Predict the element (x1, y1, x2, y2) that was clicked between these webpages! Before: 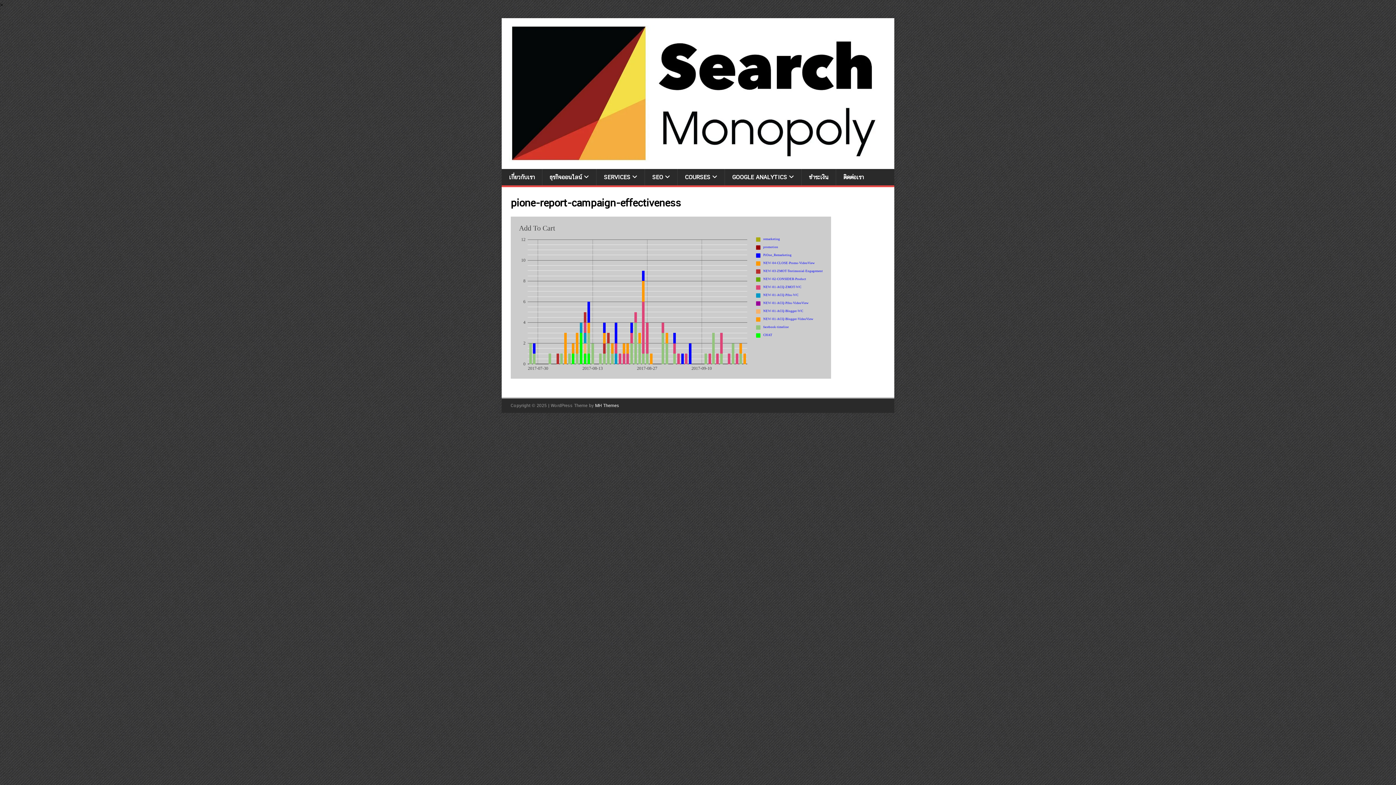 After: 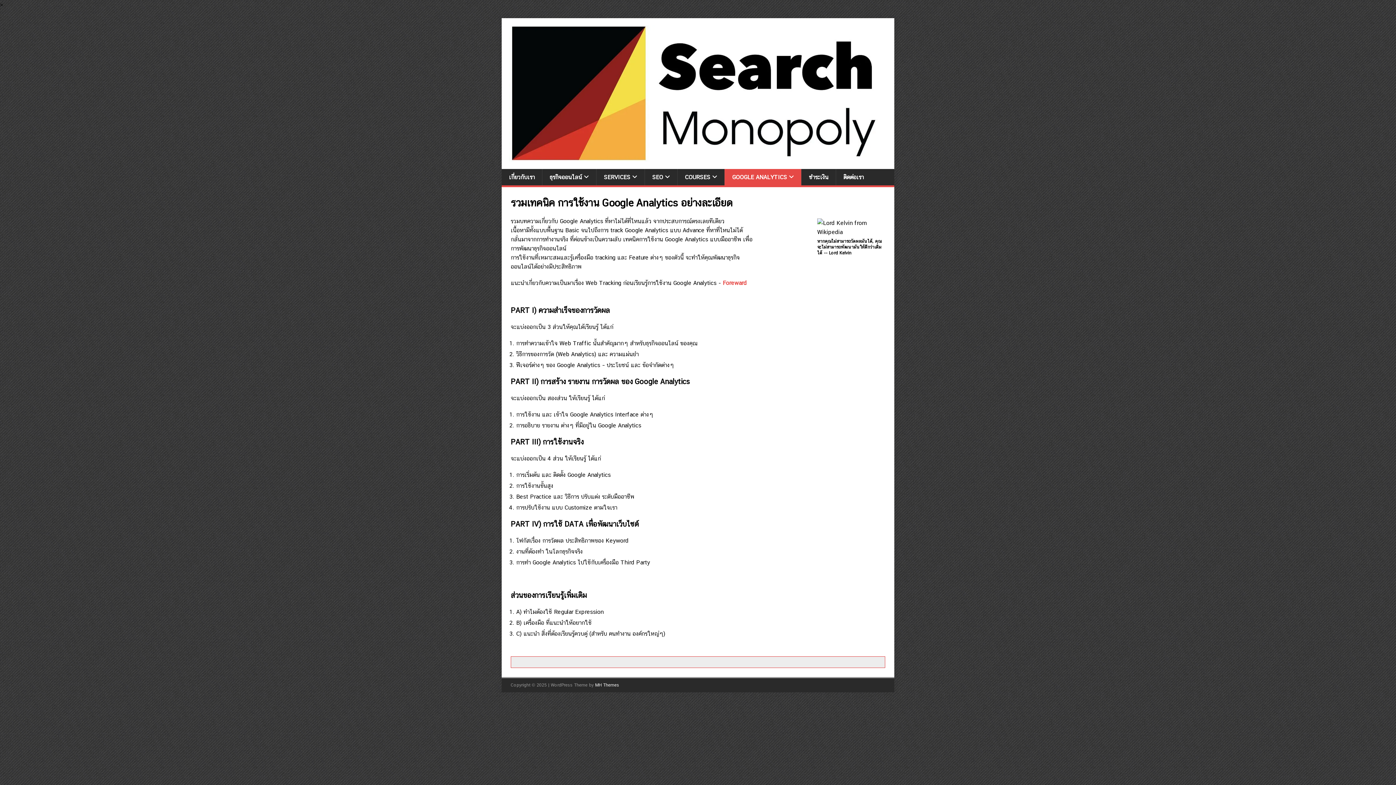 Action: label: GOOGLE ANALYTICS bbox: (724, 169, 801, 185)